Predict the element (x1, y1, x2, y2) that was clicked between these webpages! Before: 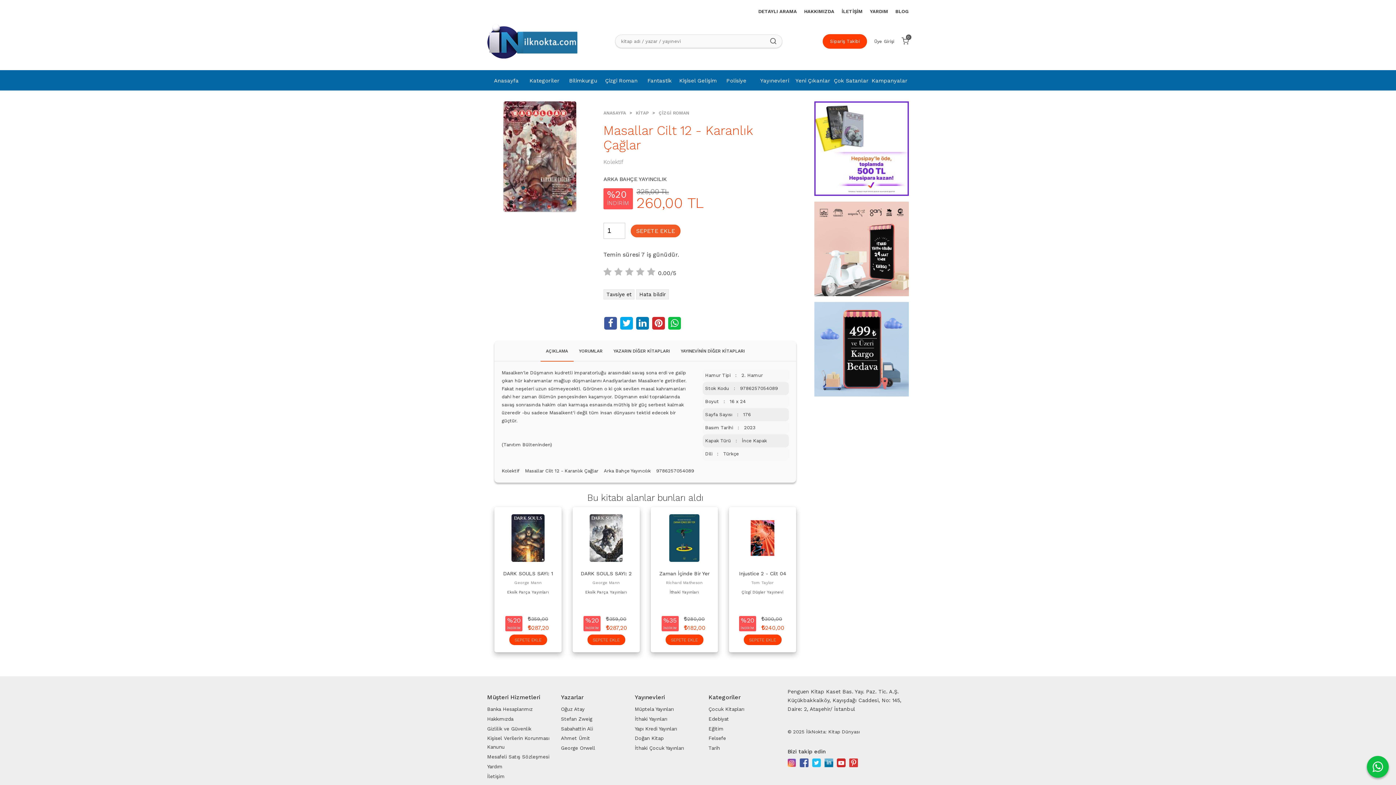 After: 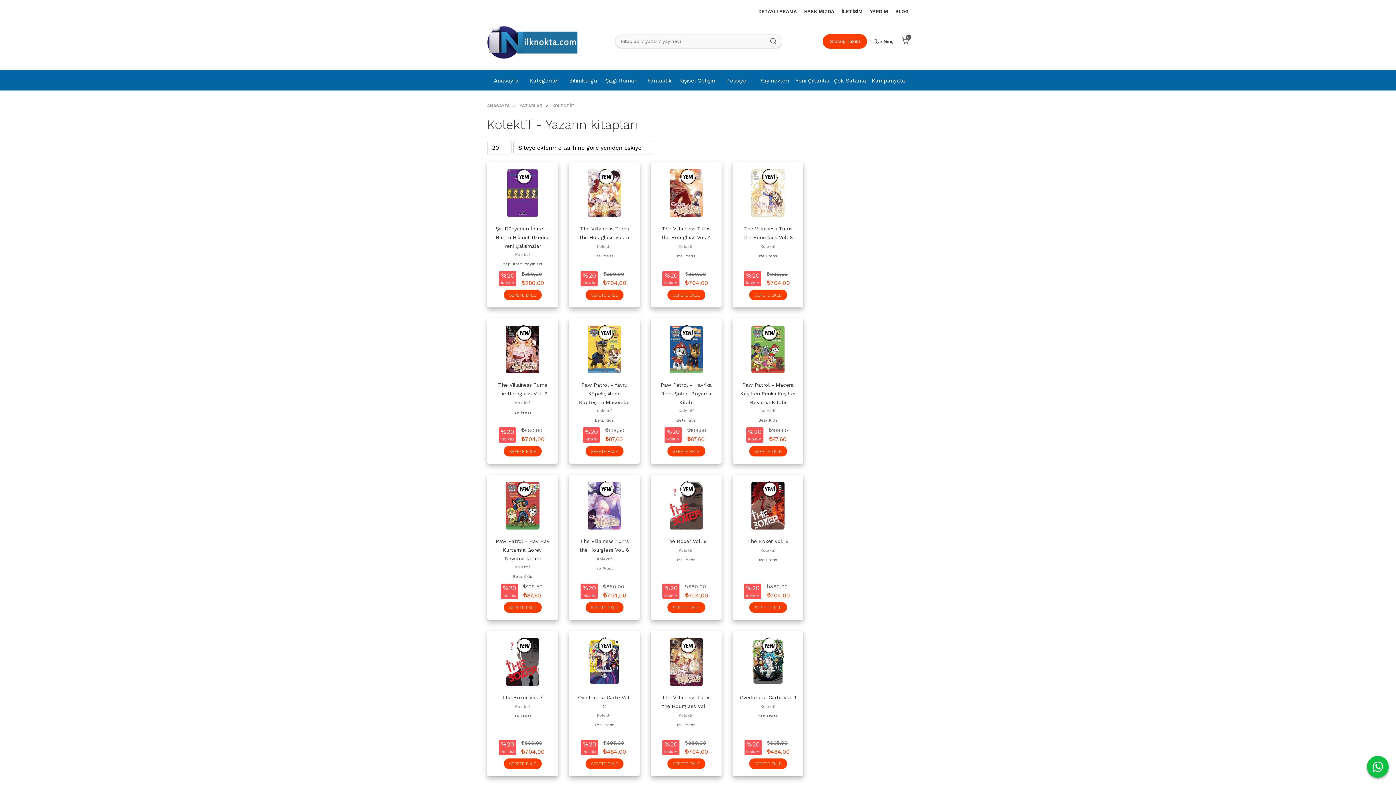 Action: label: Kolektif bbox: (603, 158, 623, 165)